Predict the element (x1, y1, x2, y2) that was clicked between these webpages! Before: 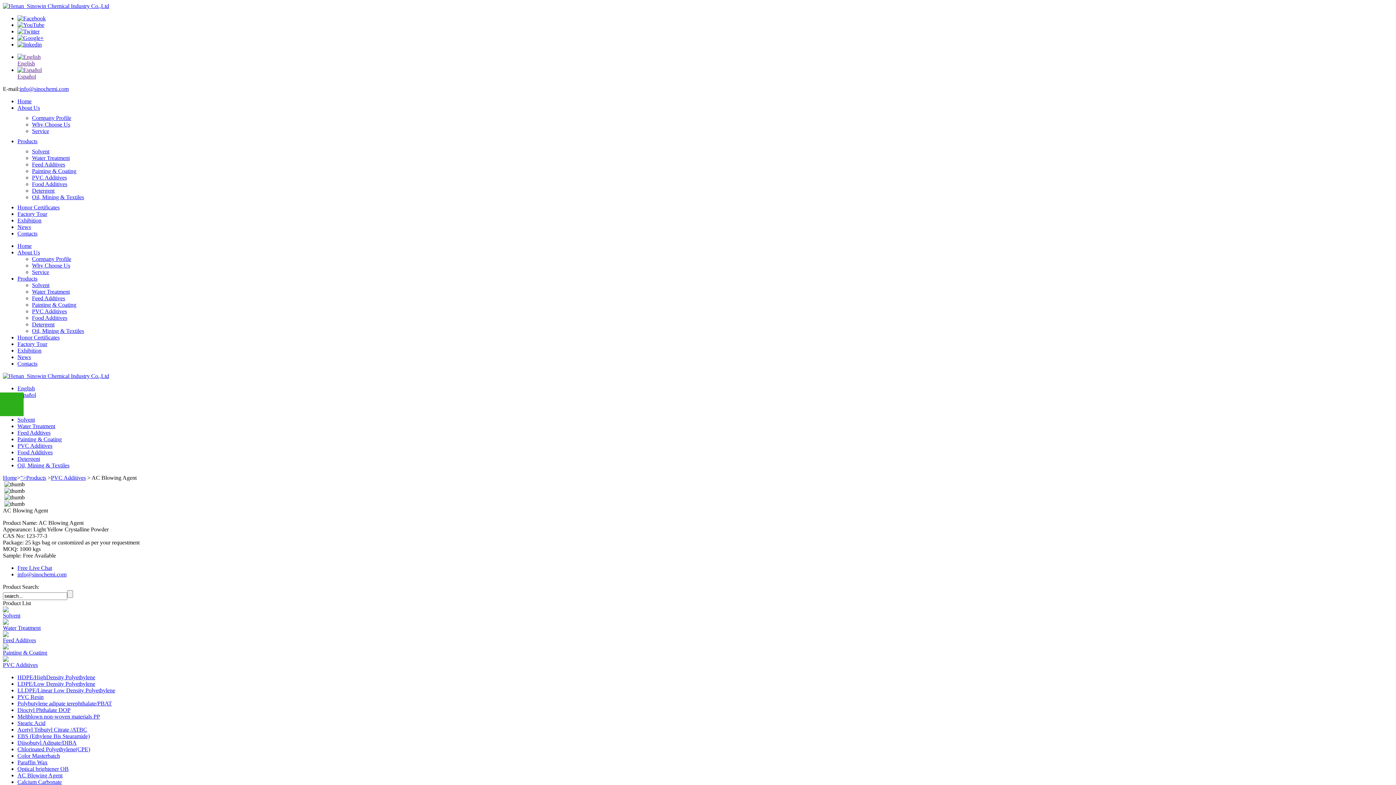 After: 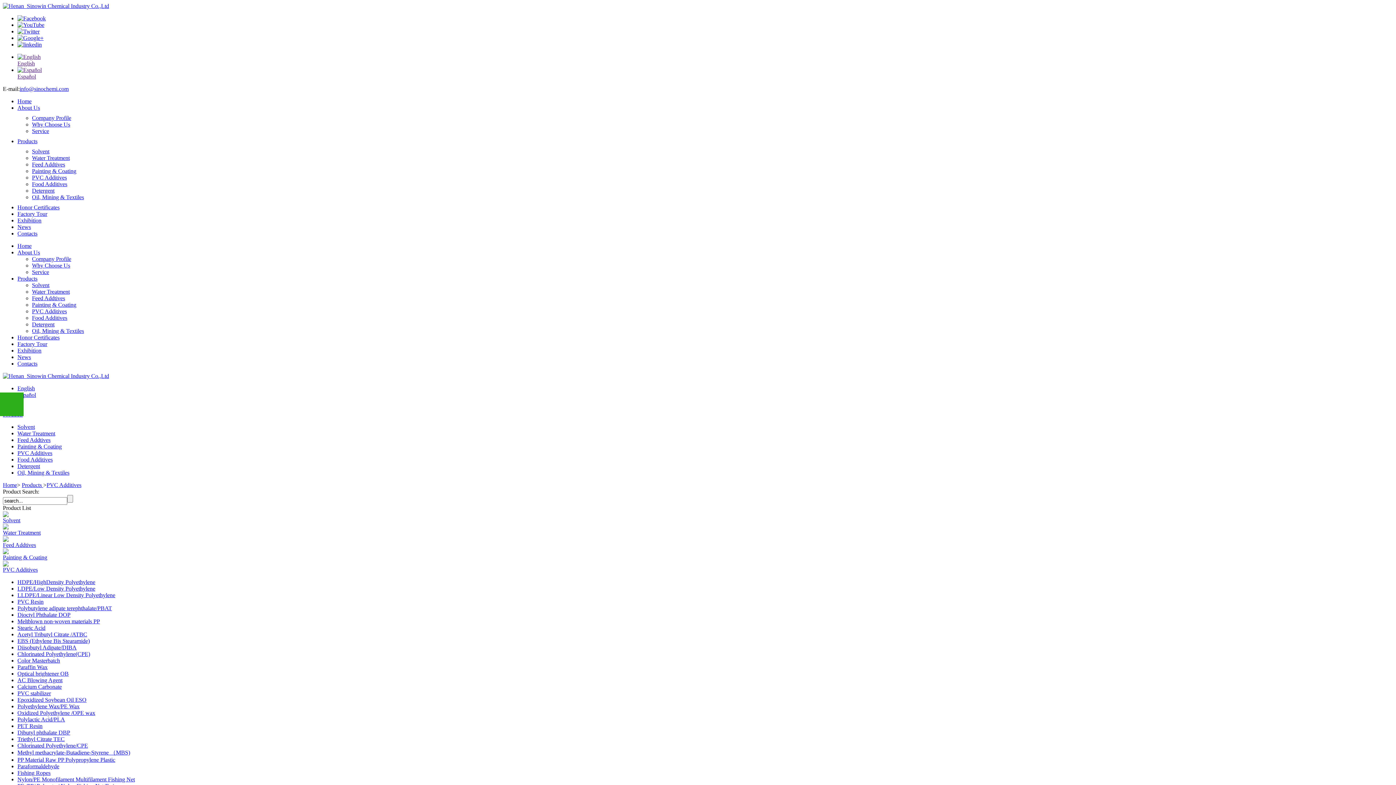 Action: label: PVC Additives bbox: (17, 442, 52, 449)